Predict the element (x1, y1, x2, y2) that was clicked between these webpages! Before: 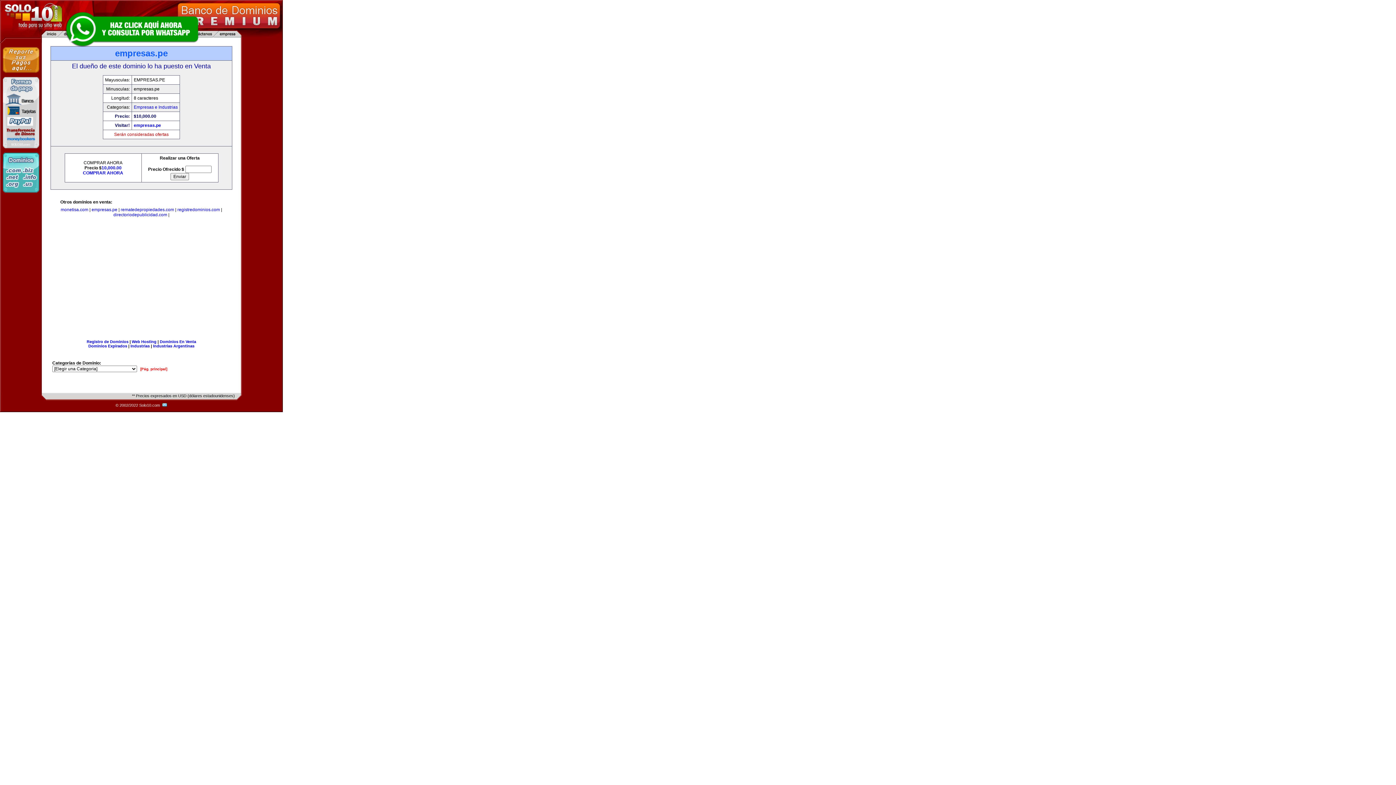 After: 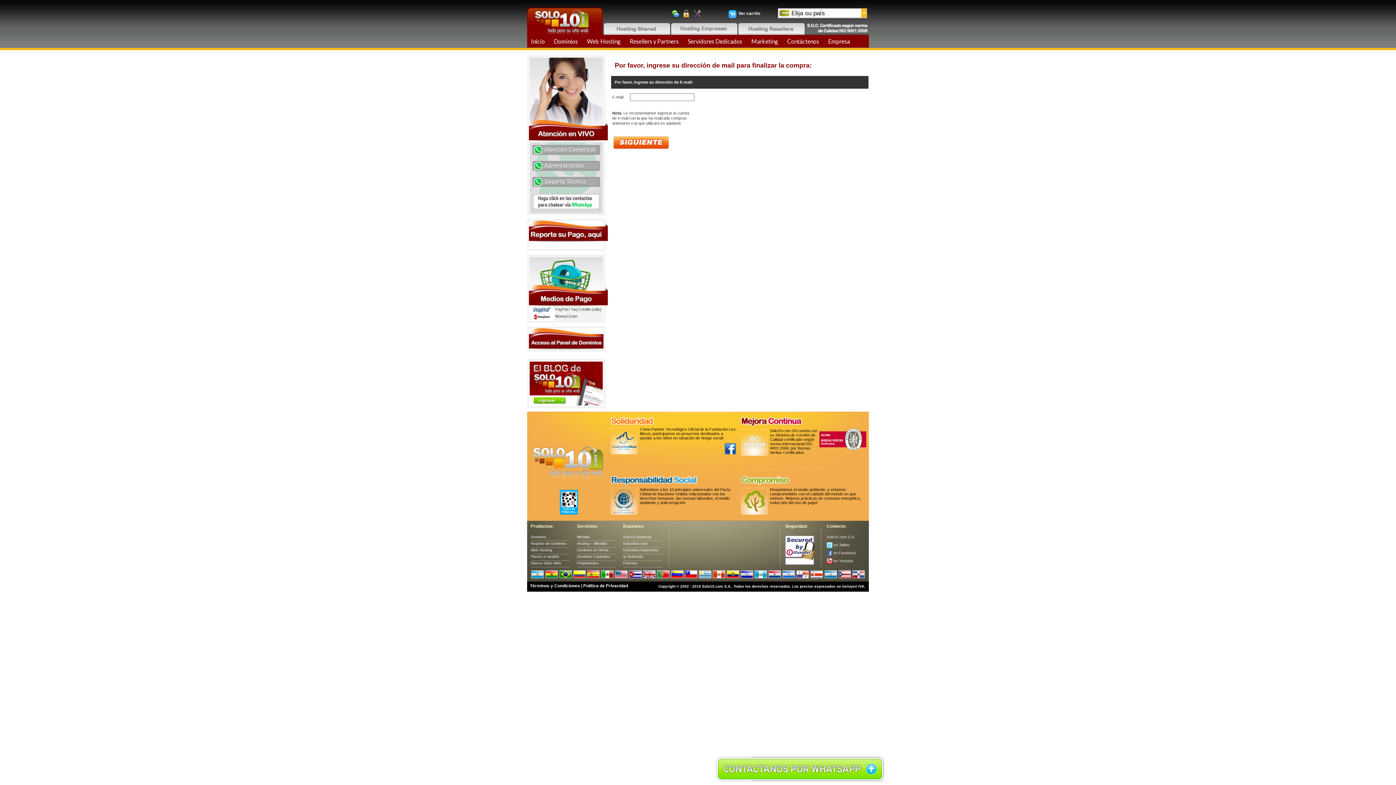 Action: label: COMPRAR AHORA
 bbox: (82, 170, 123, 175)